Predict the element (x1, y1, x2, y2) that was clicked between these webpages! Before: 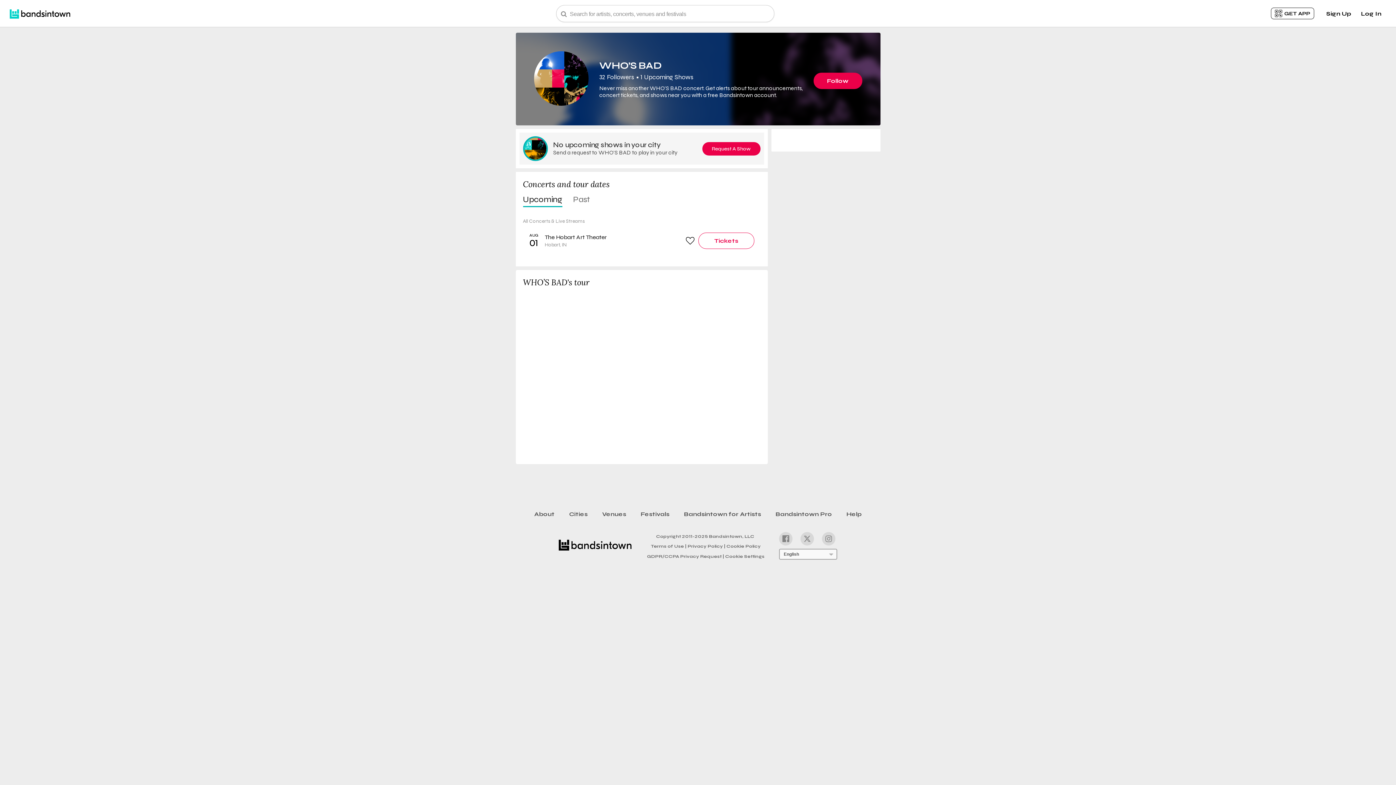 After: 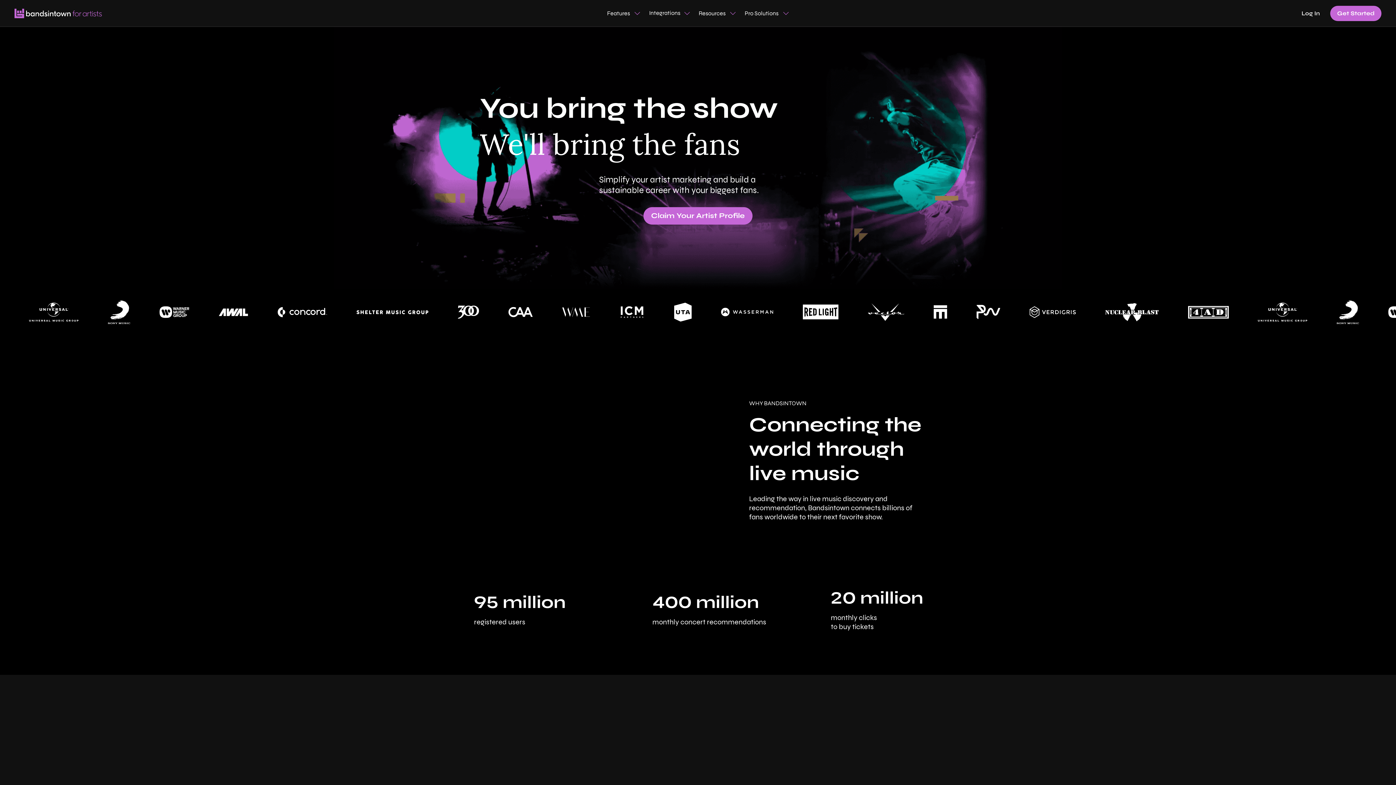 Action: bbox: (676, 508, 768, 520) label: Bandsintown for Artists